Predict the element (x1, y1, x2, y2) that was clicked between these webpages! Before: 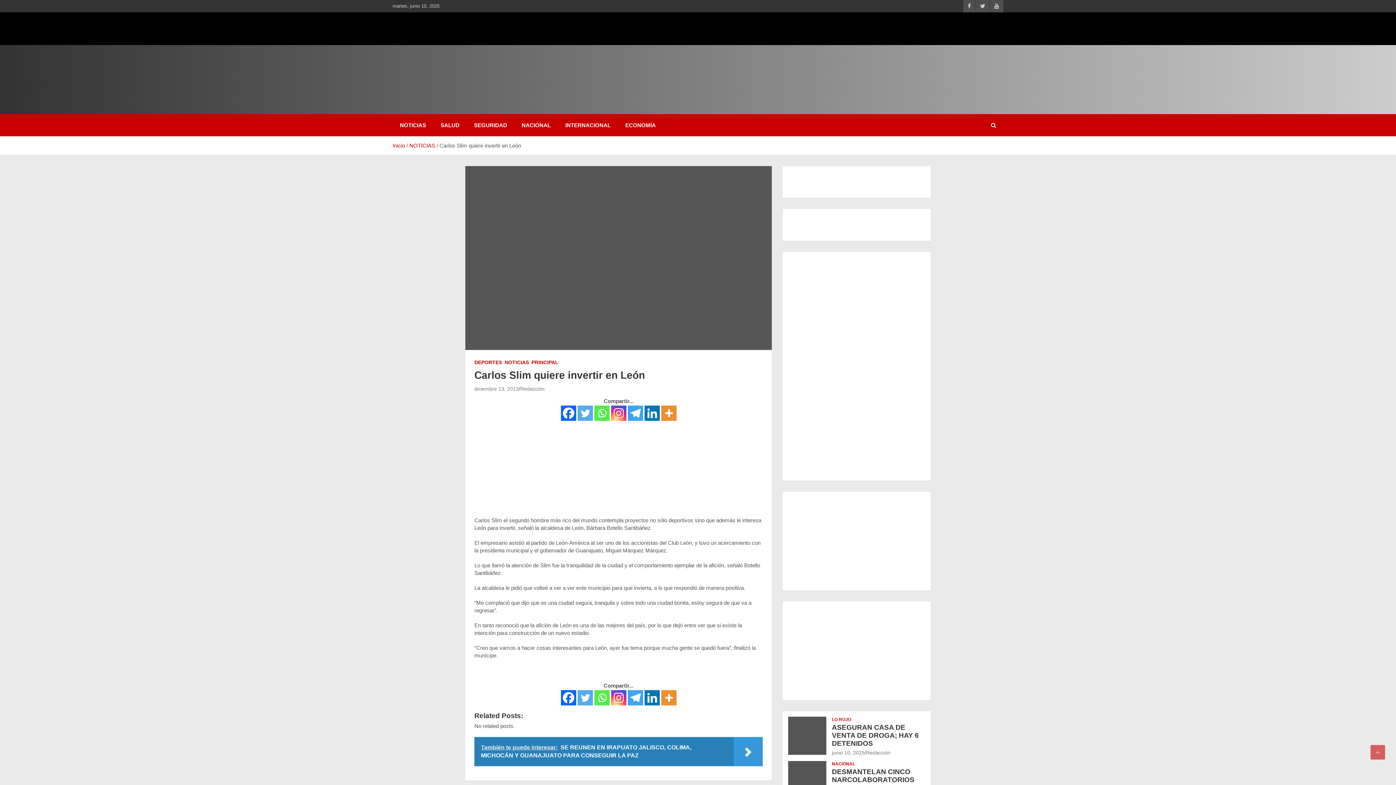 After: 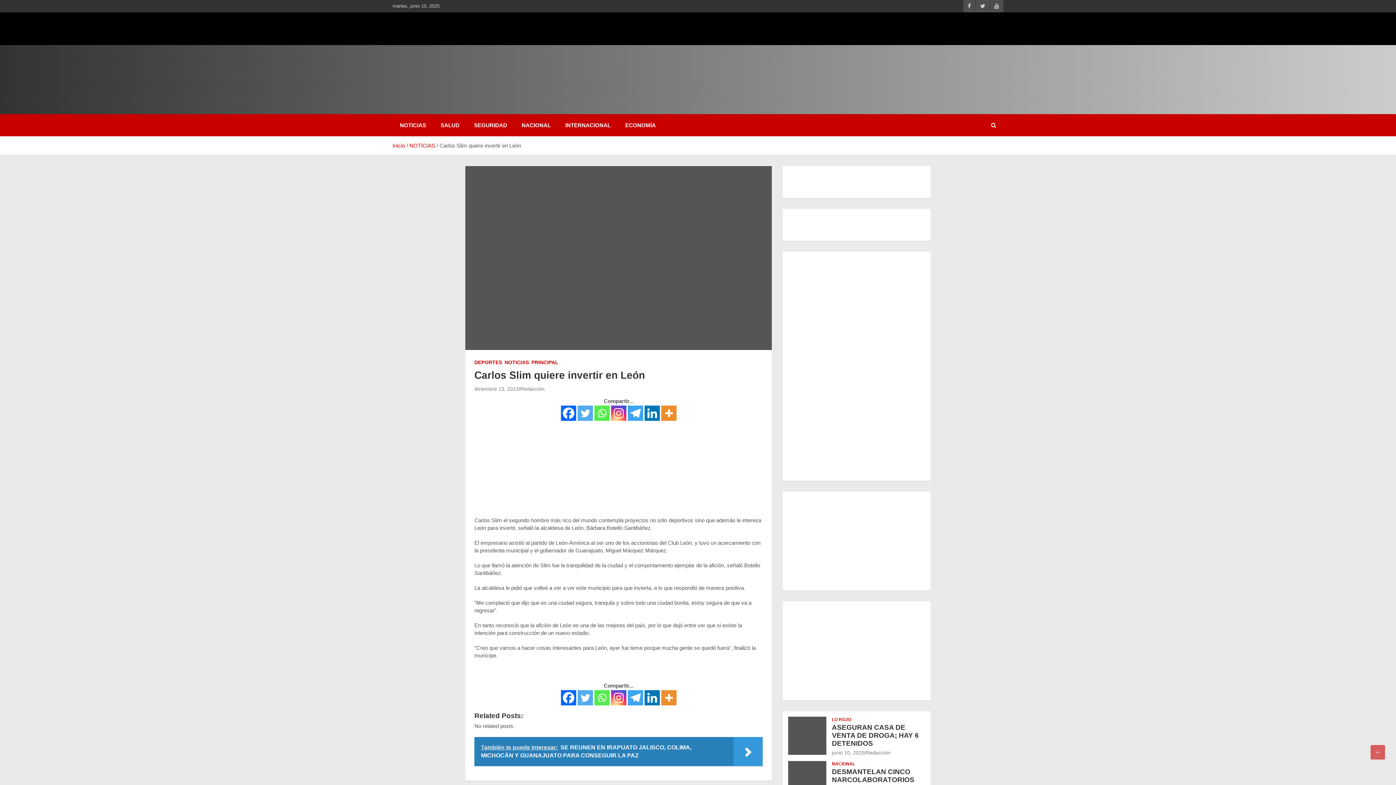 Action: label: Whatsapp bbox: (594, 690, 609, 705)